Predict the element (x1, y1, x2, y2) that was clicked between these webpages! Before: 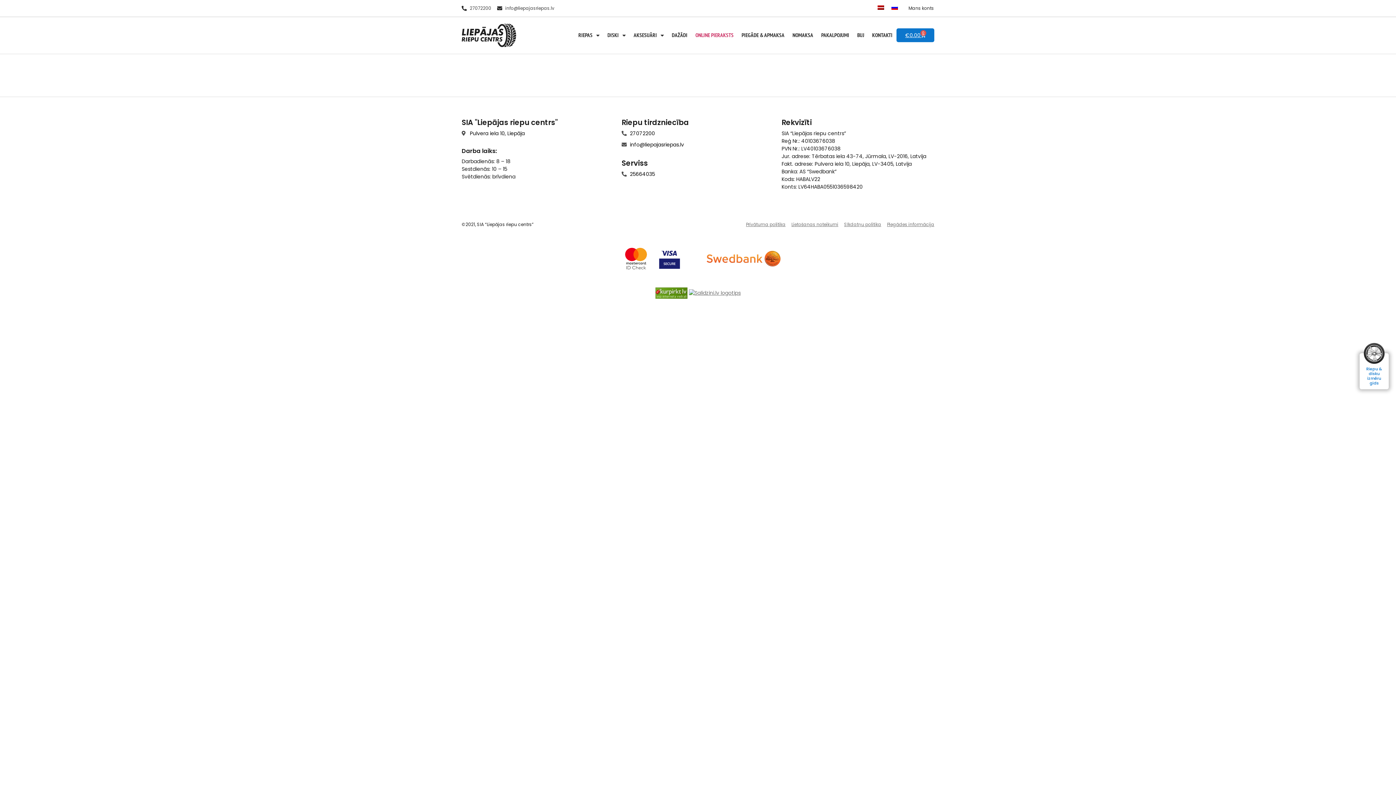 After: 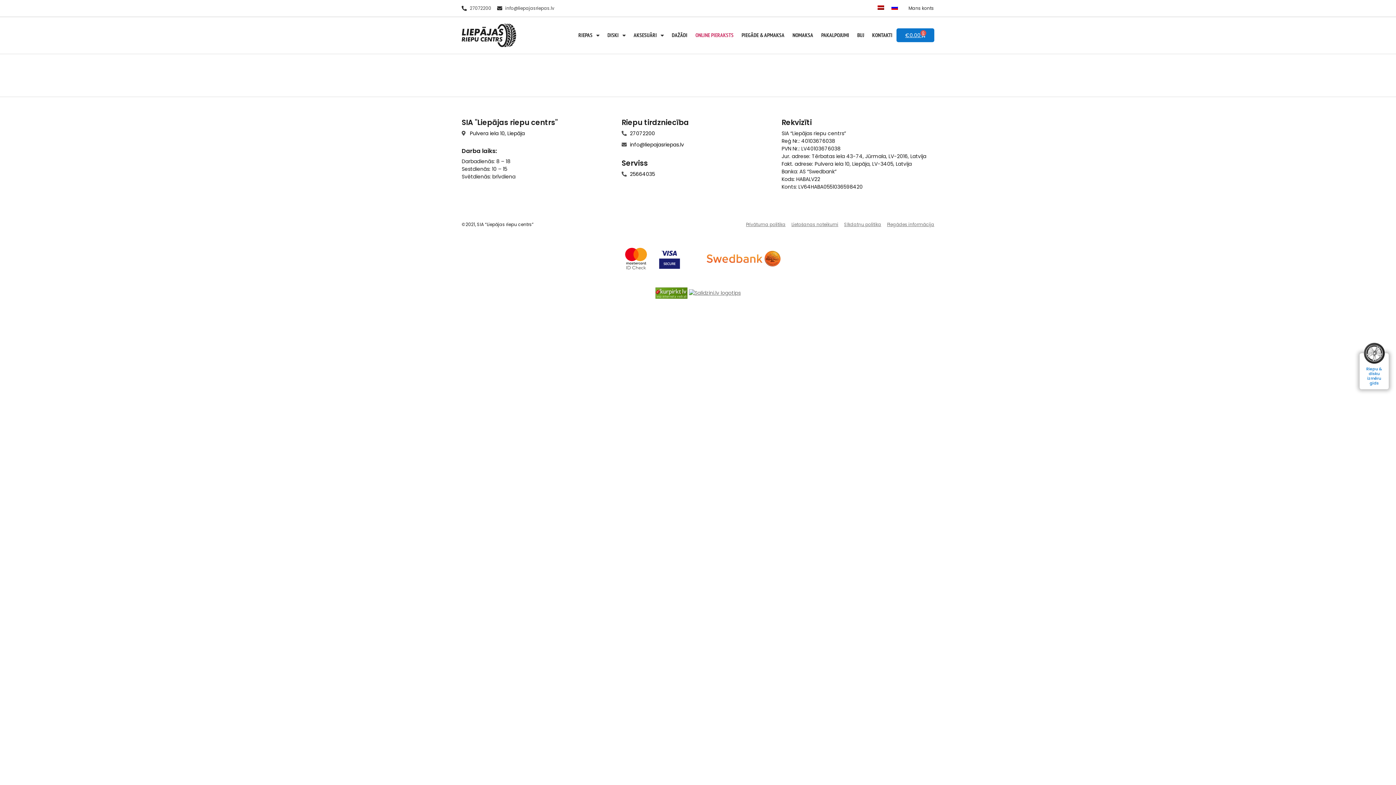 Action: bbox: (688, 289, 740, 296)